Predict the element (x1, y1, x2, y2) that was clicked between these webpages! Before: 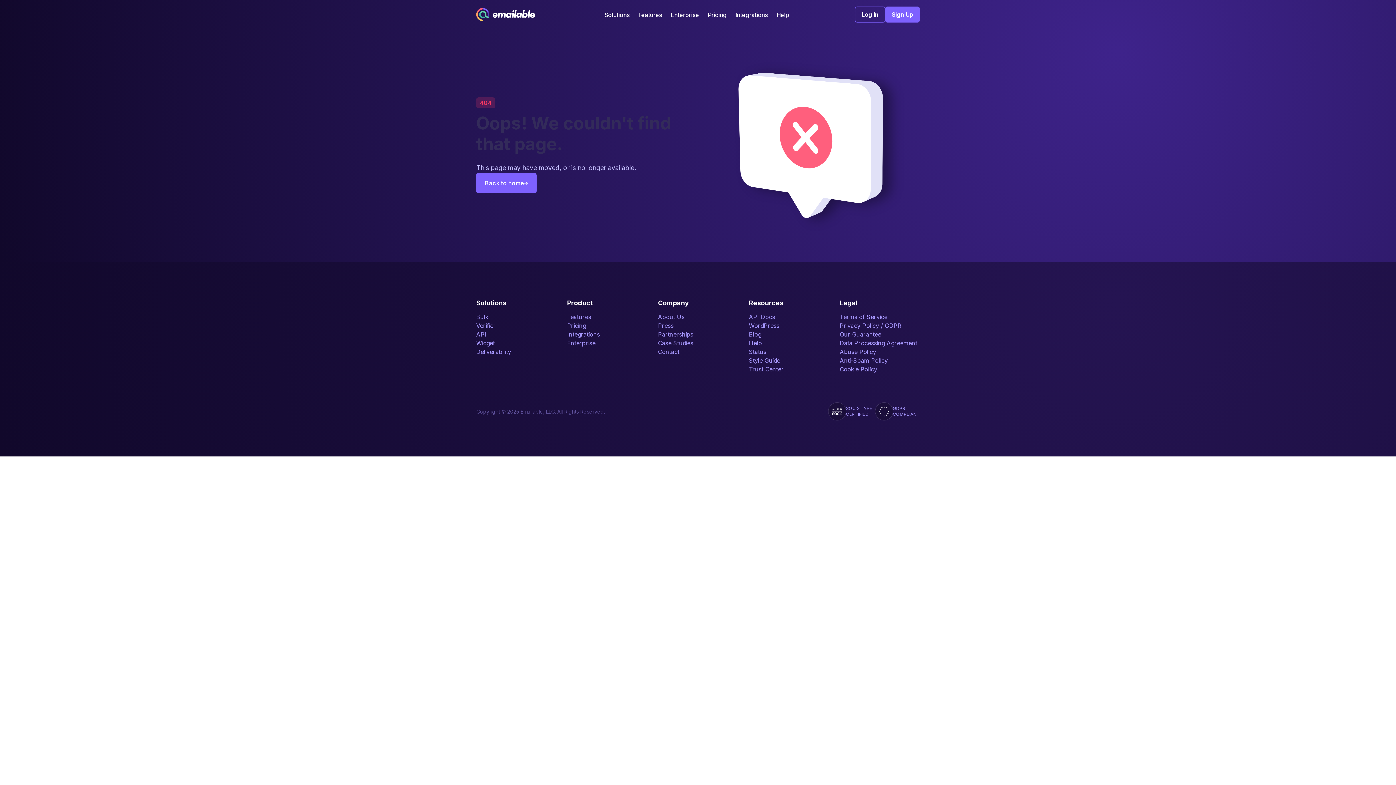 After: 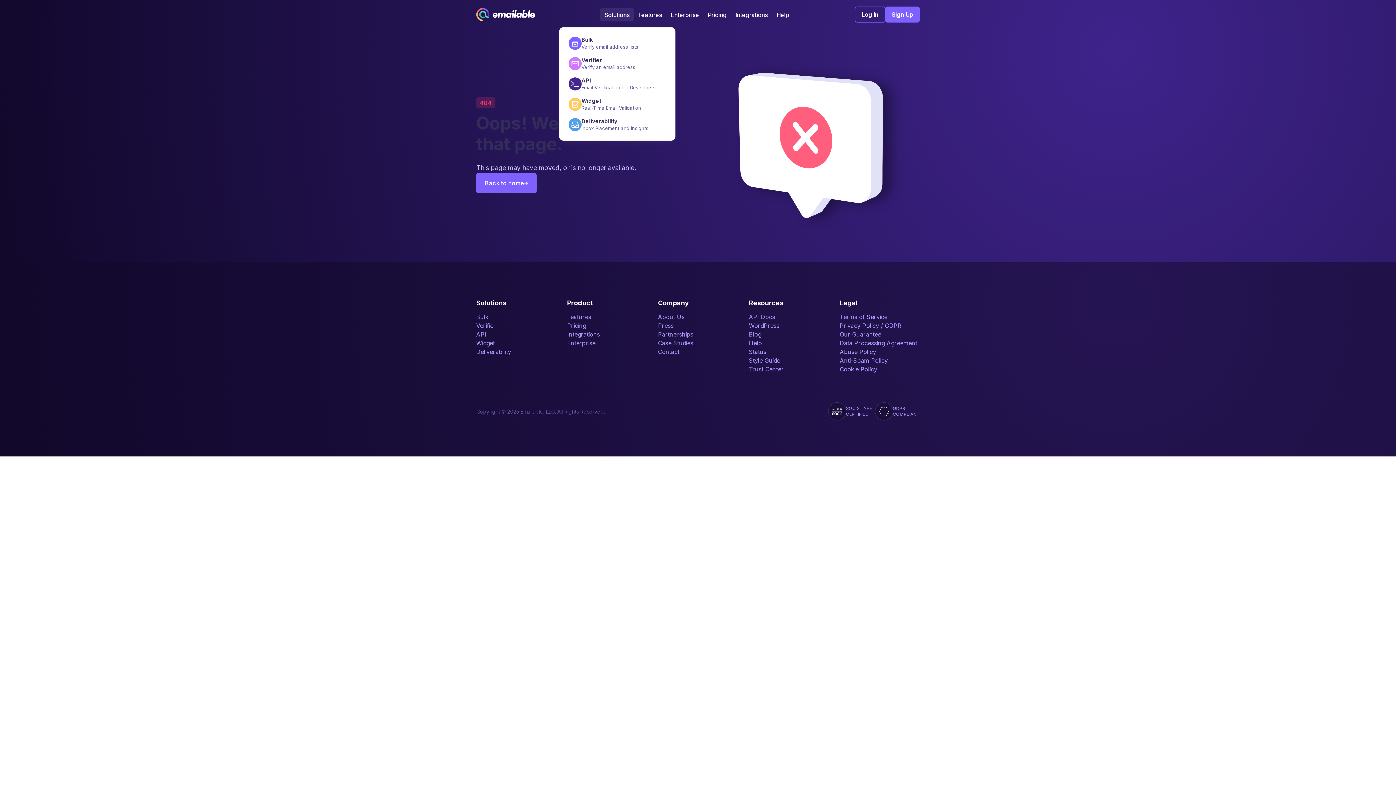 Action: bbox: (600, 7, 634, 21) label: Solutions